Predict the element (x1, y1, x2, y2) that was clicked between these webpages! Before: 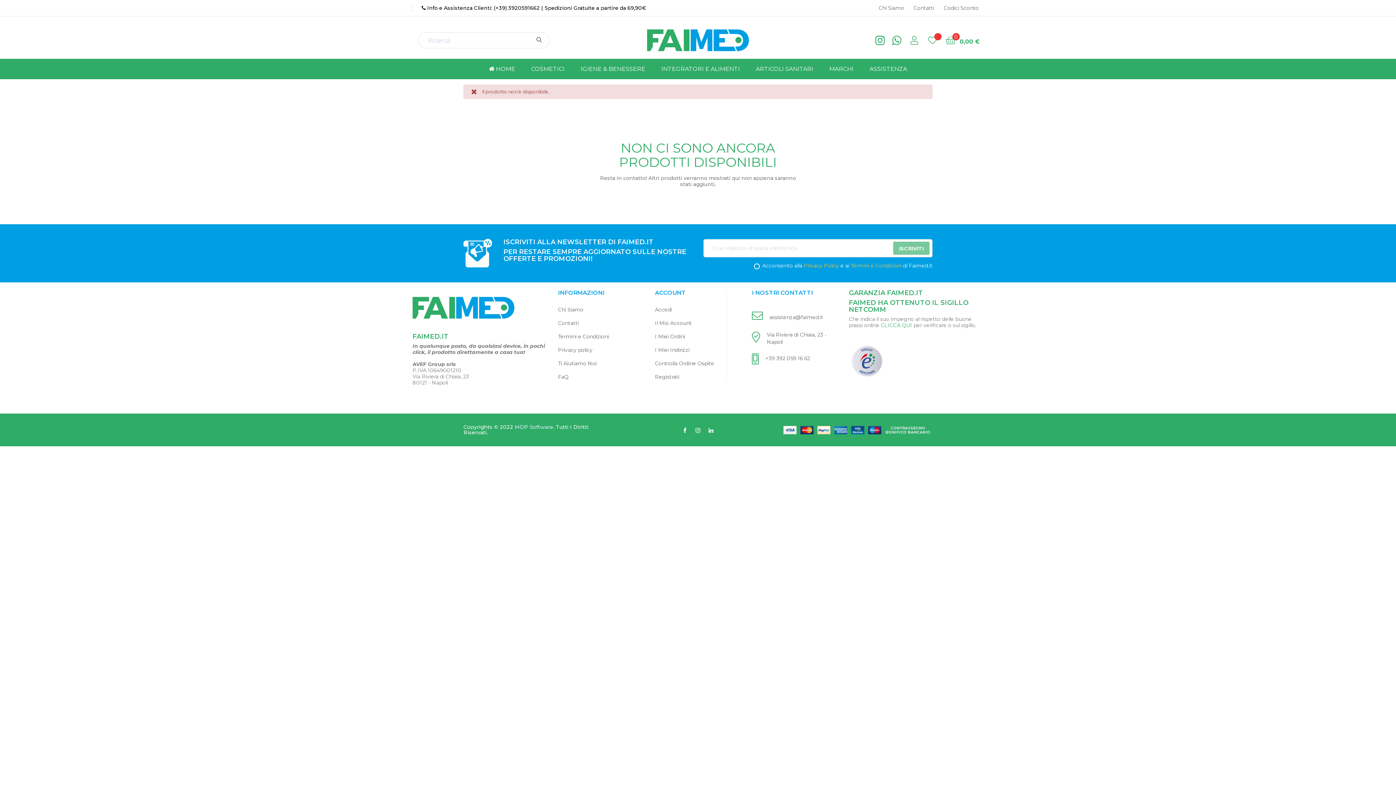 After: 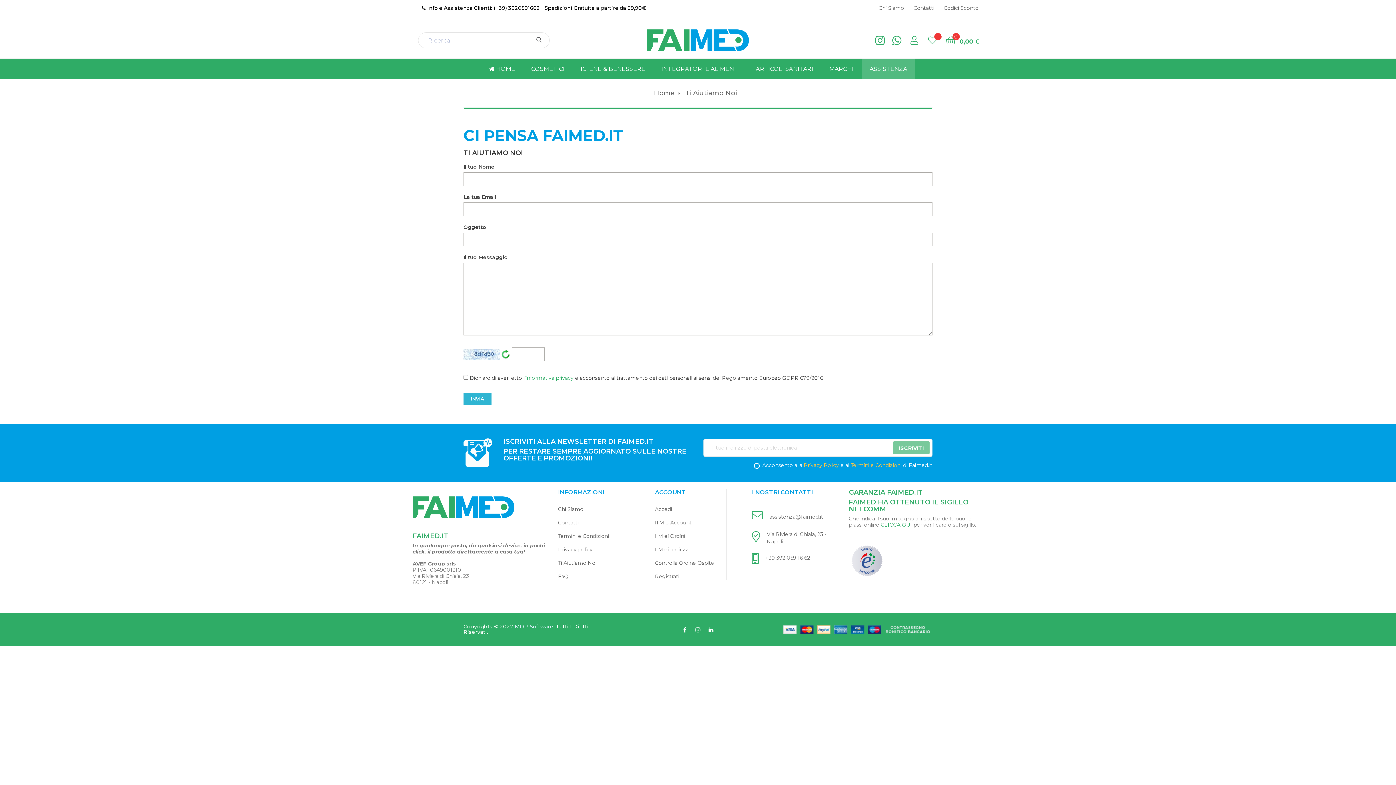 Action: bbox: (861, 58, 915, 79) label: ASSISTENZA